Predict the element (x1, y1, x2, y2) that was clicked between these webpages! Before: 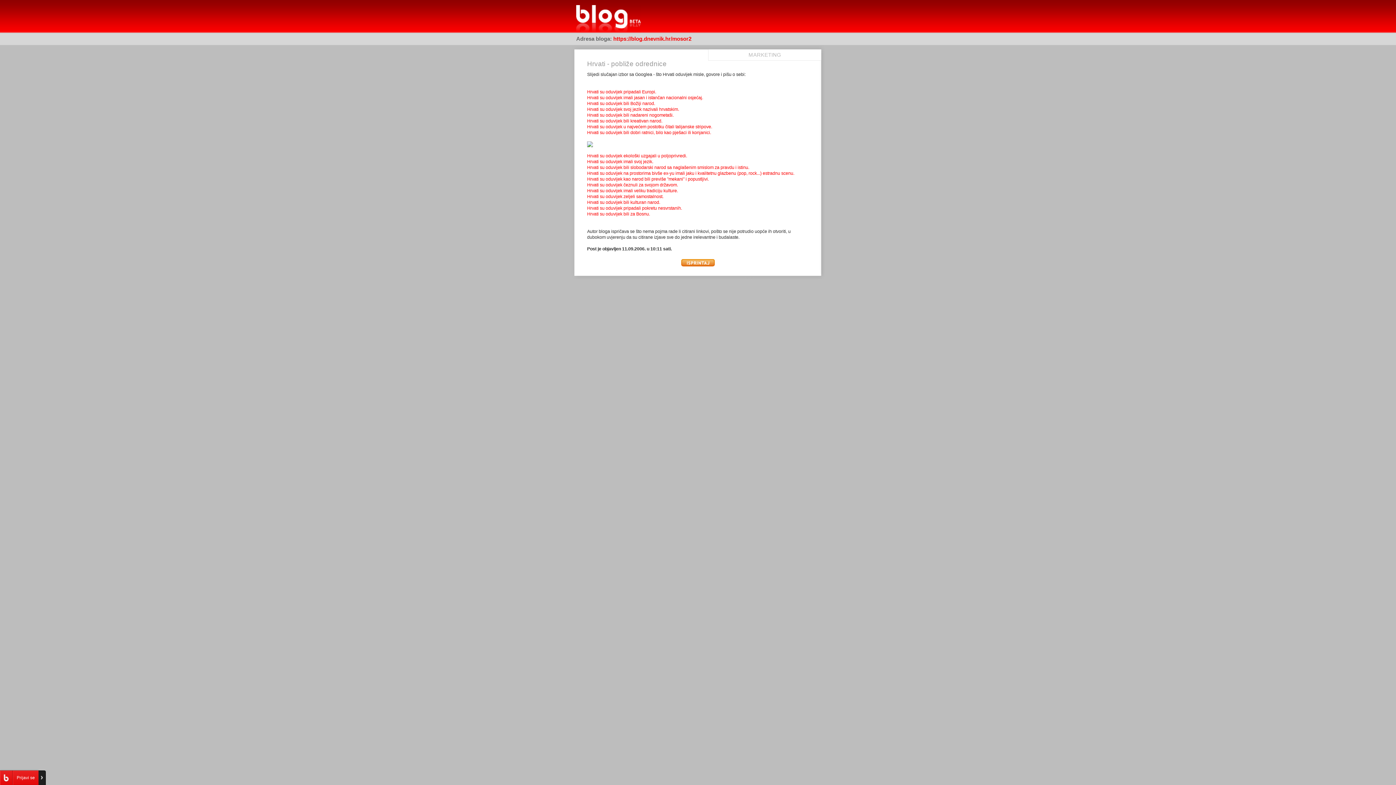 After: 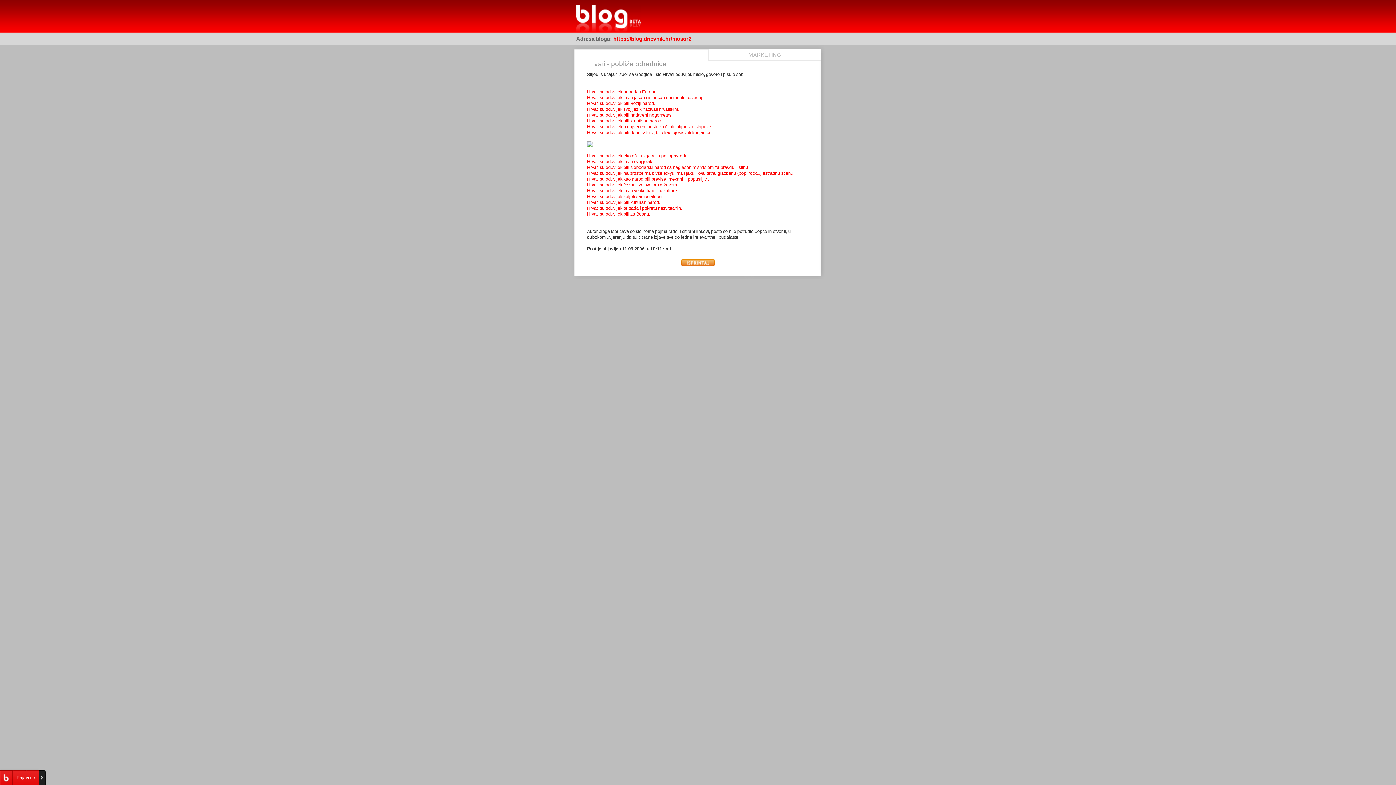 Action: bbox: (587, 118, 662, 123) label: Hrvati su oduvijek bili kreativan narod.